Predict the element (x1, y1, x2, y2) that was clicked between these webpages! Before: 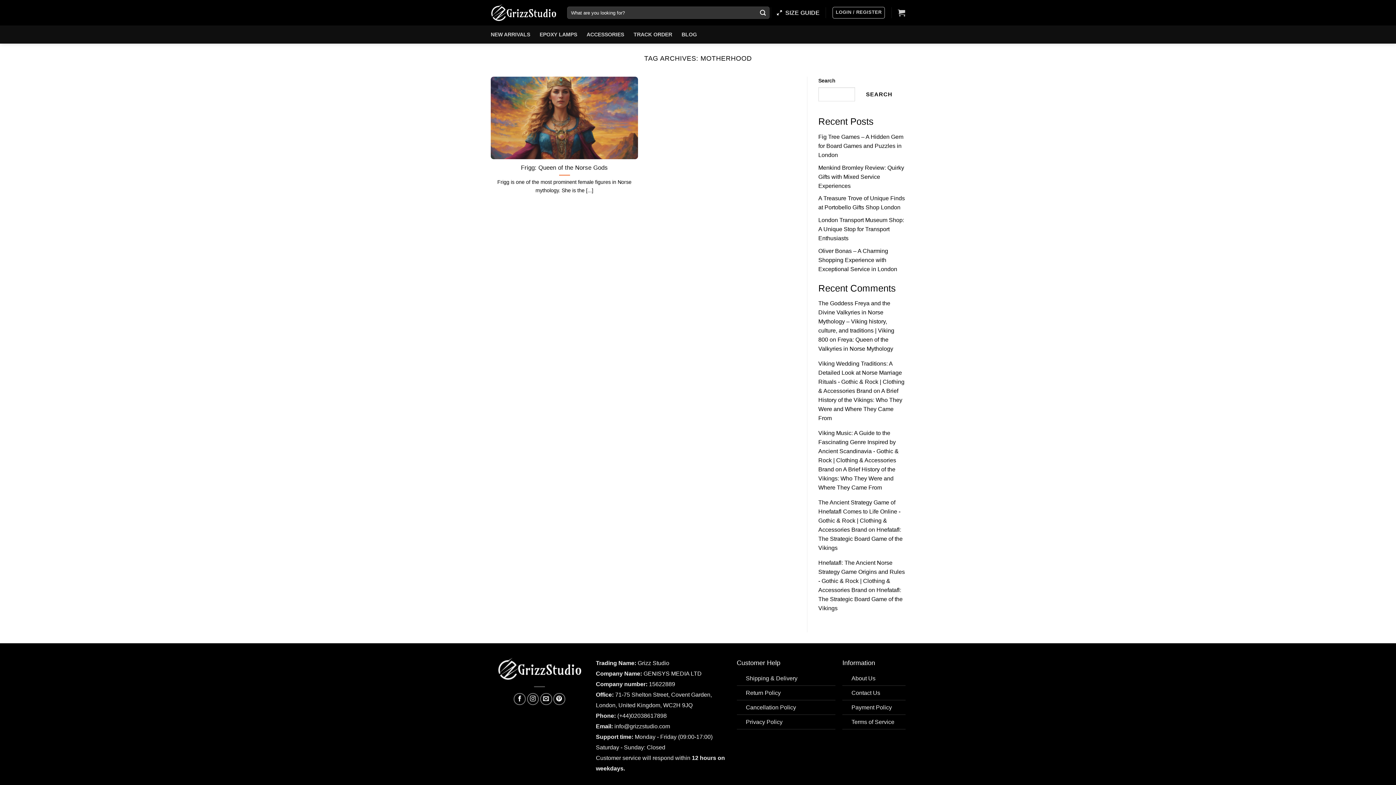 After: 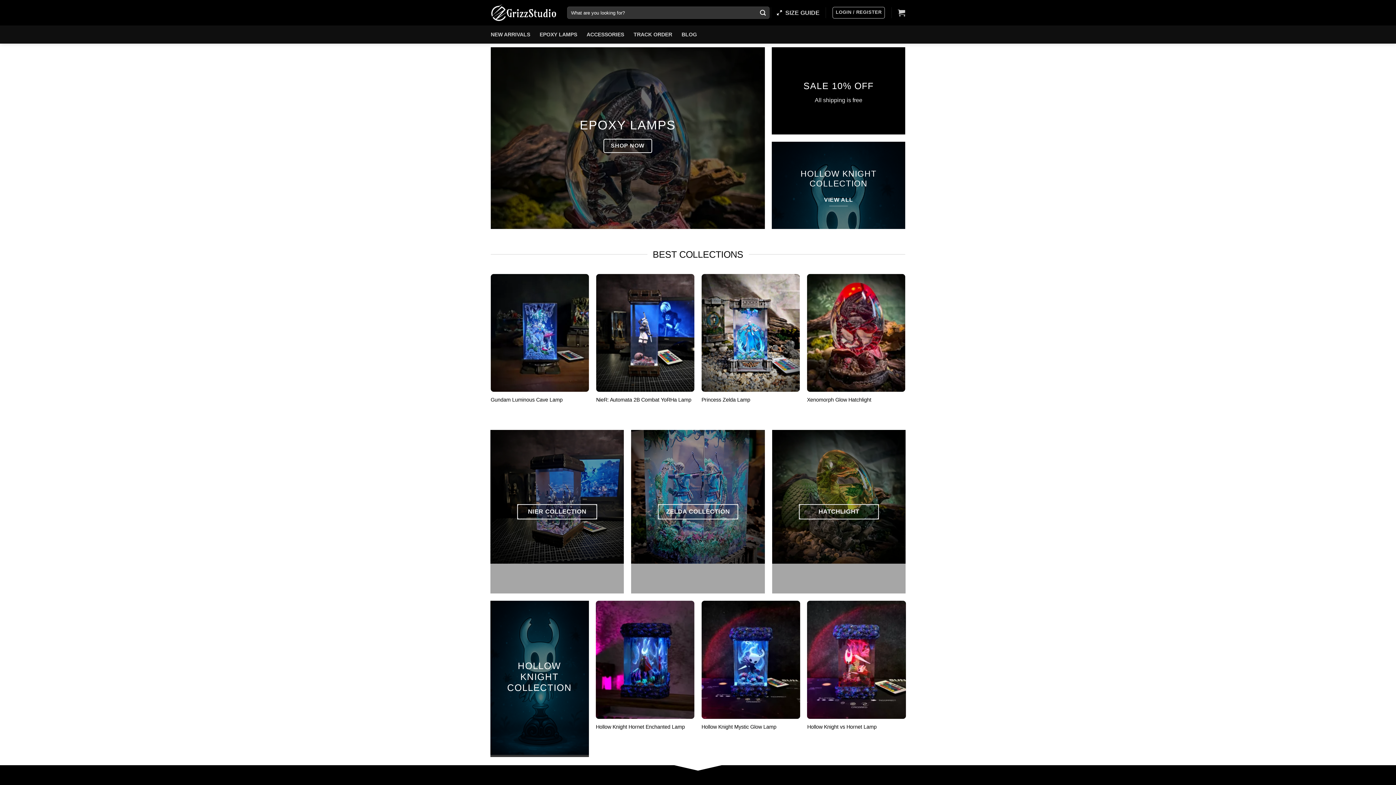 Action: bbox: (490, 4, 556, 21)